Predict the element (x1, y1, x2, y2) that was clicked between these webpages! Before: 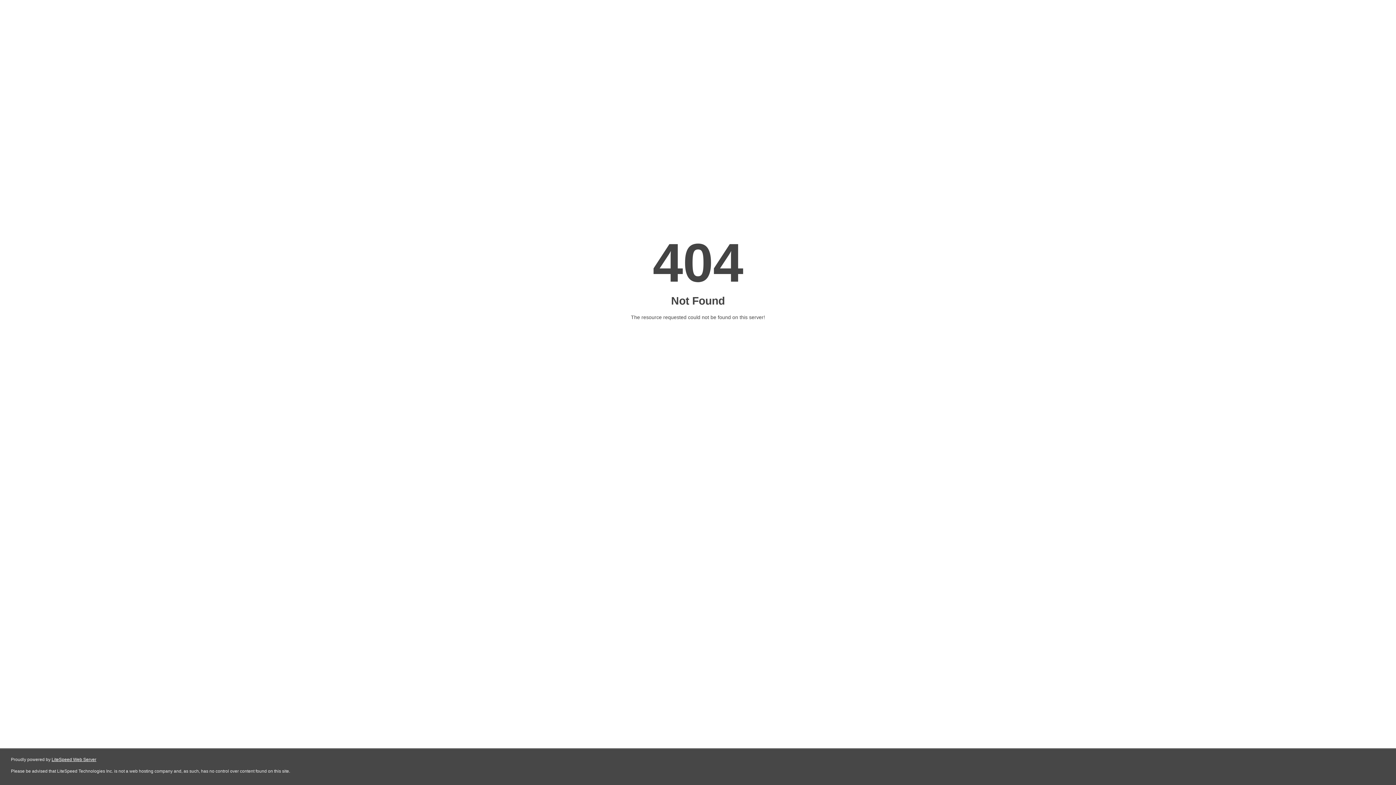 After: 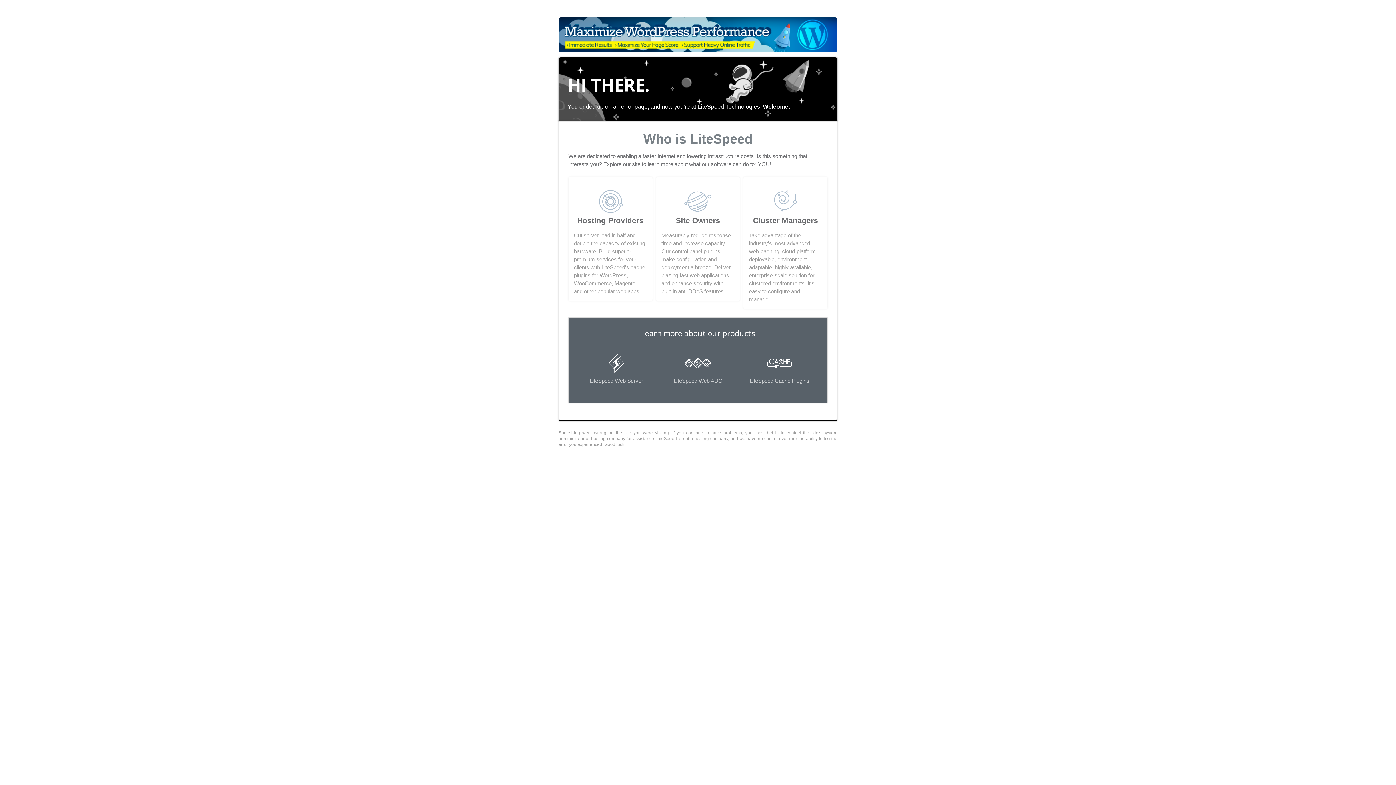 Action: label: LiteSpeed Web Server bbox: (51, 757, 96, 762)